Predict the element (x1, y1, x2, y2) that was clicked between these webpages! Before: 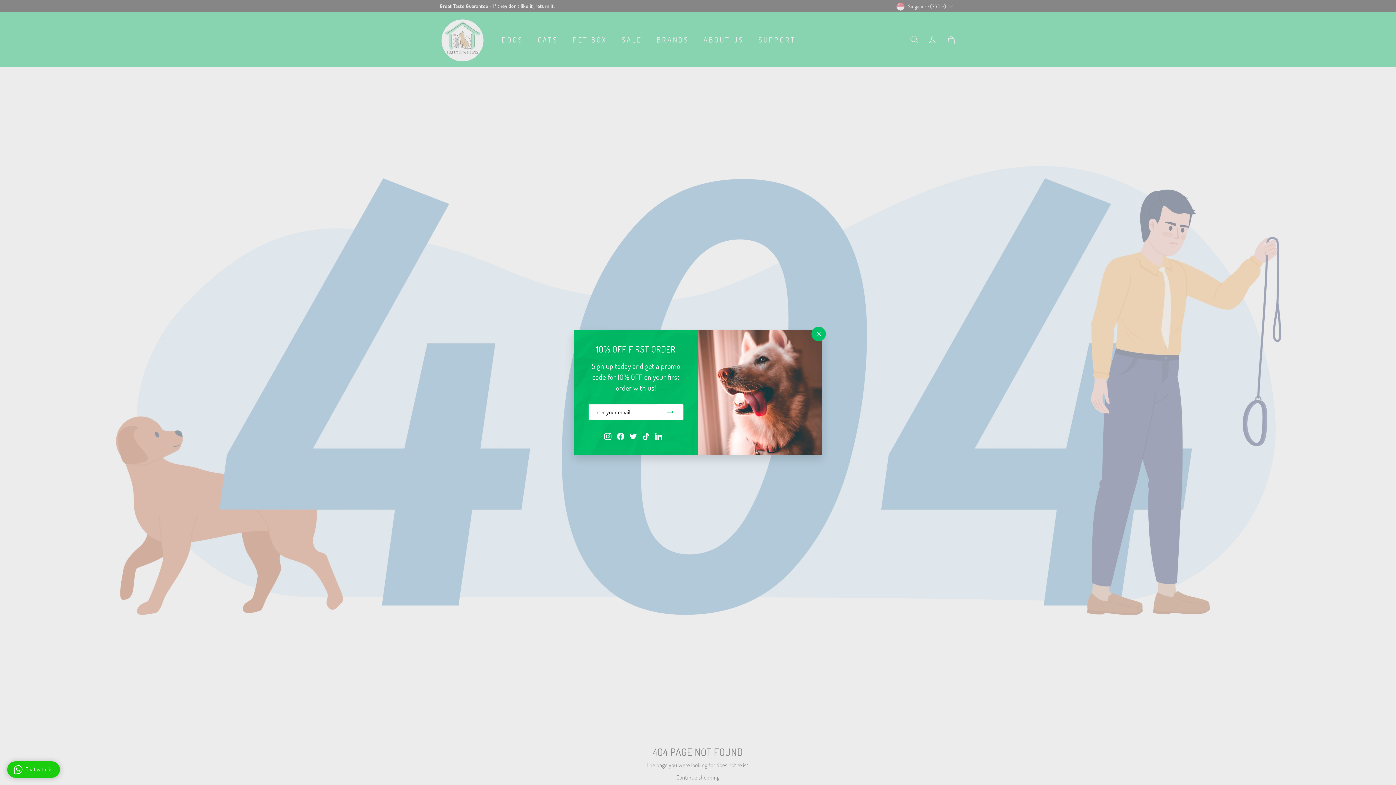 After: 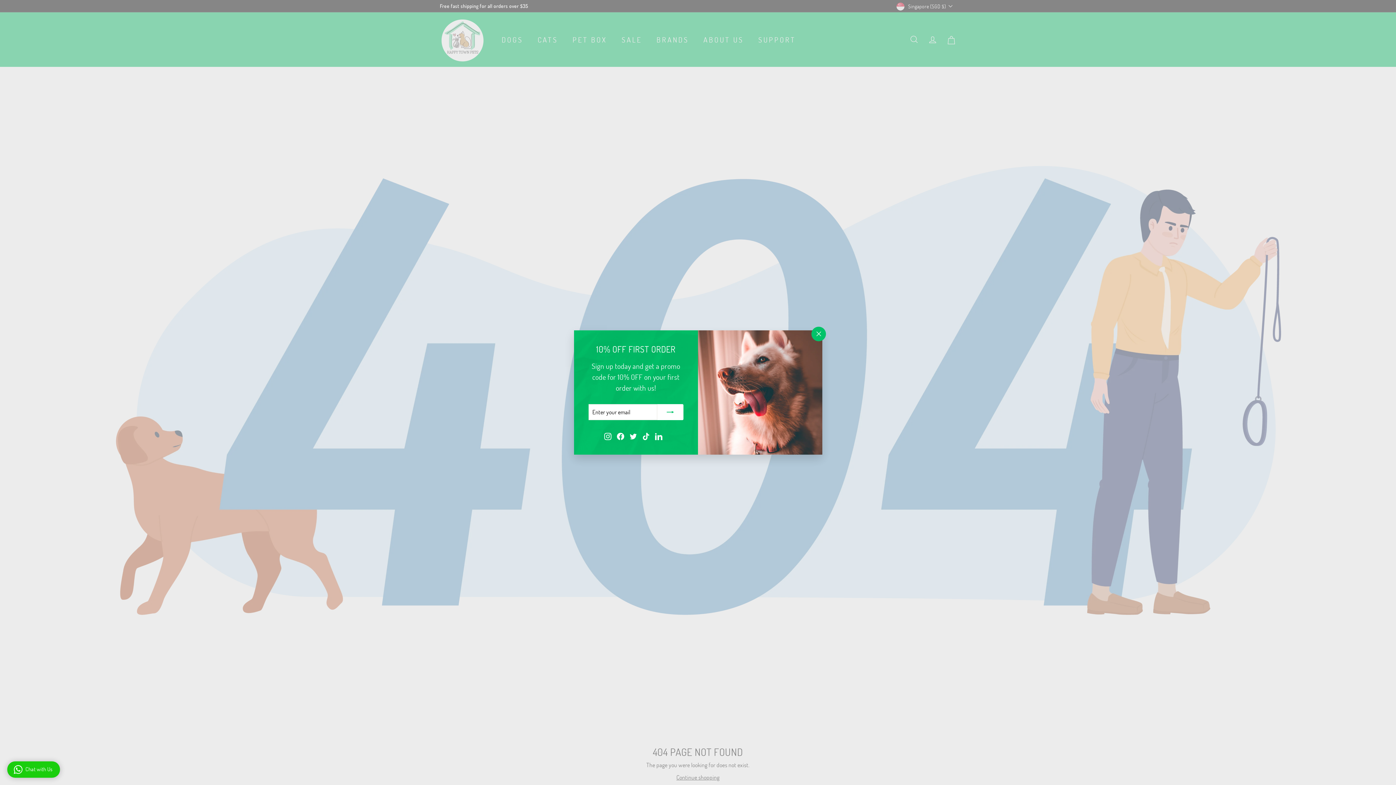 Action: label: Twitter bbox: (631, 430, 638, 438)